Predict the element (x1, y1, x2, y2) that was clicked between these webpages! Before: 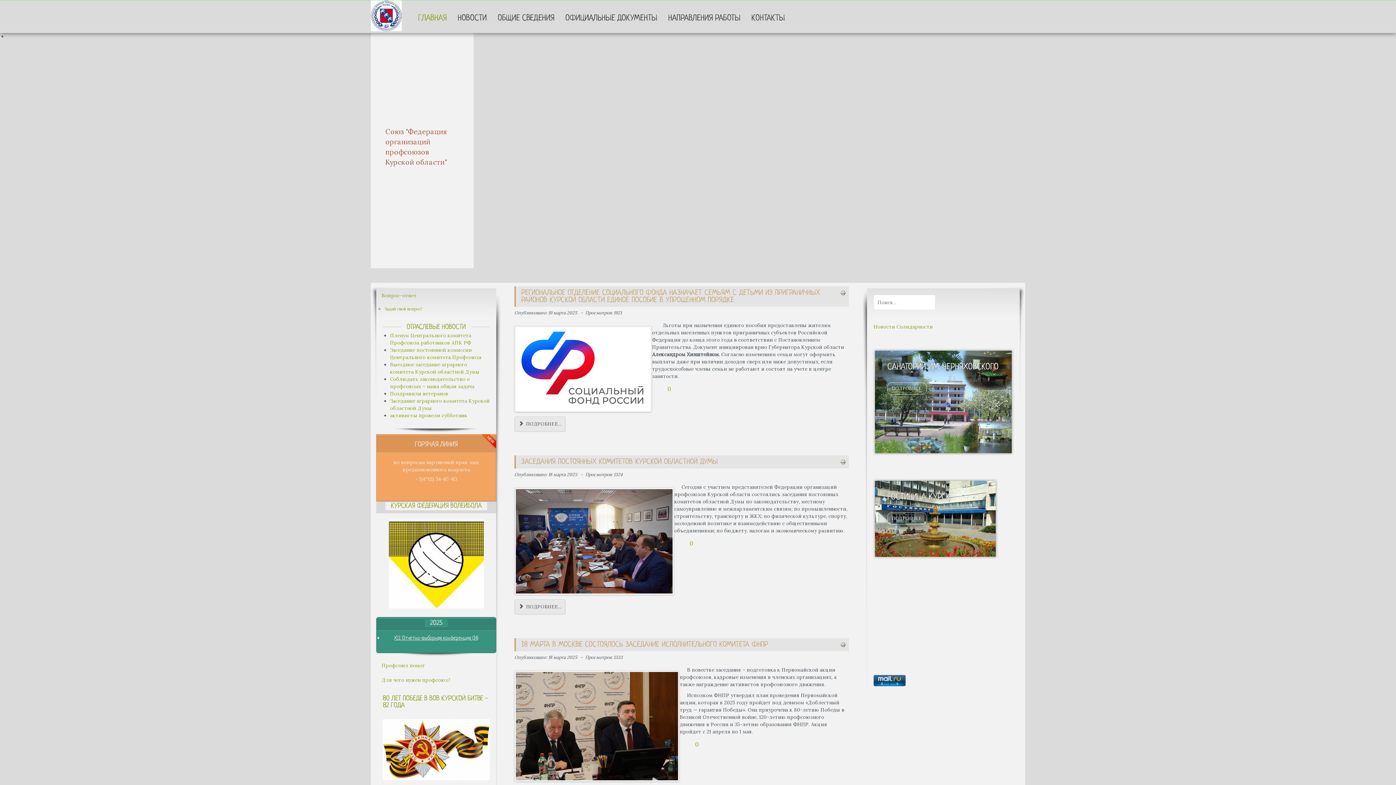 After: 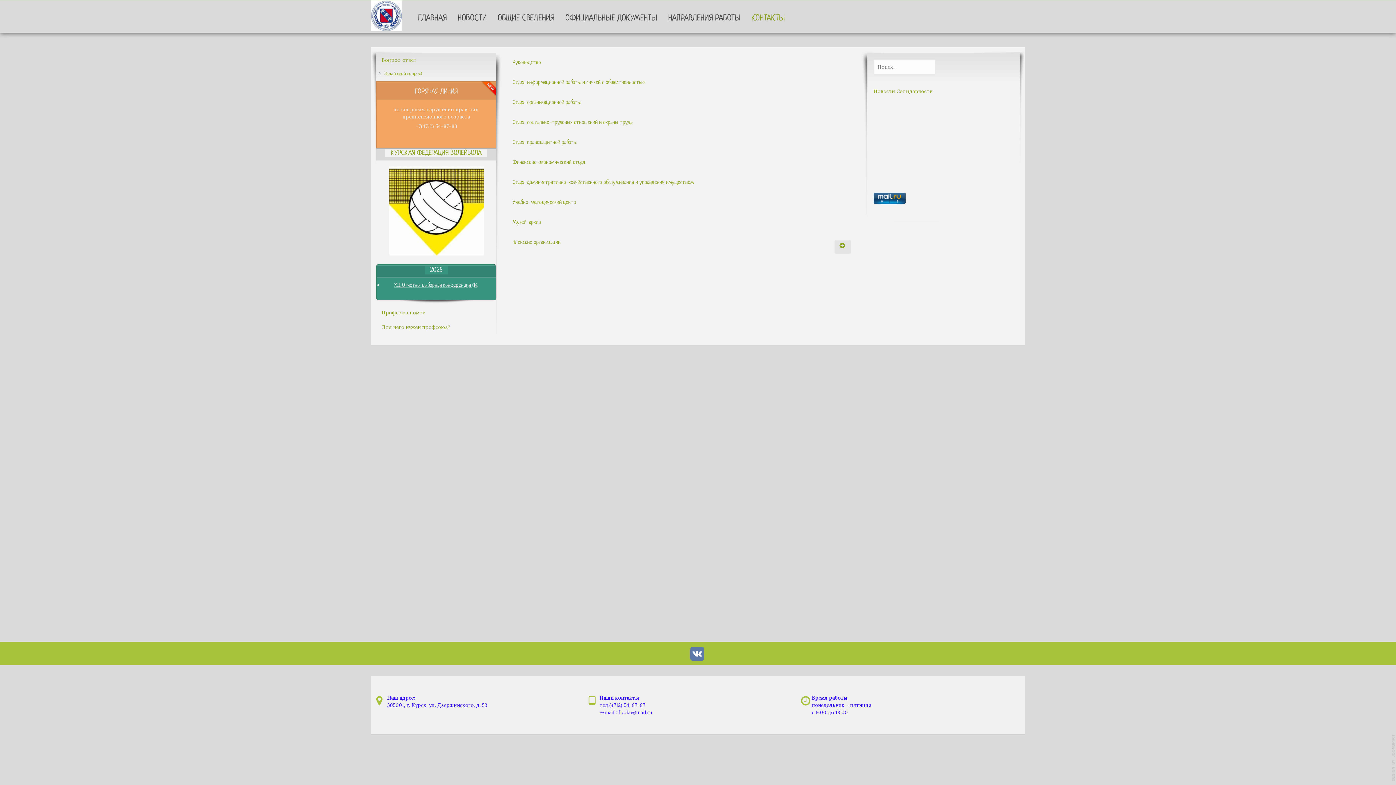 Action: bbox: (751, 4, 785, 33) label: КОНТАКТЫ